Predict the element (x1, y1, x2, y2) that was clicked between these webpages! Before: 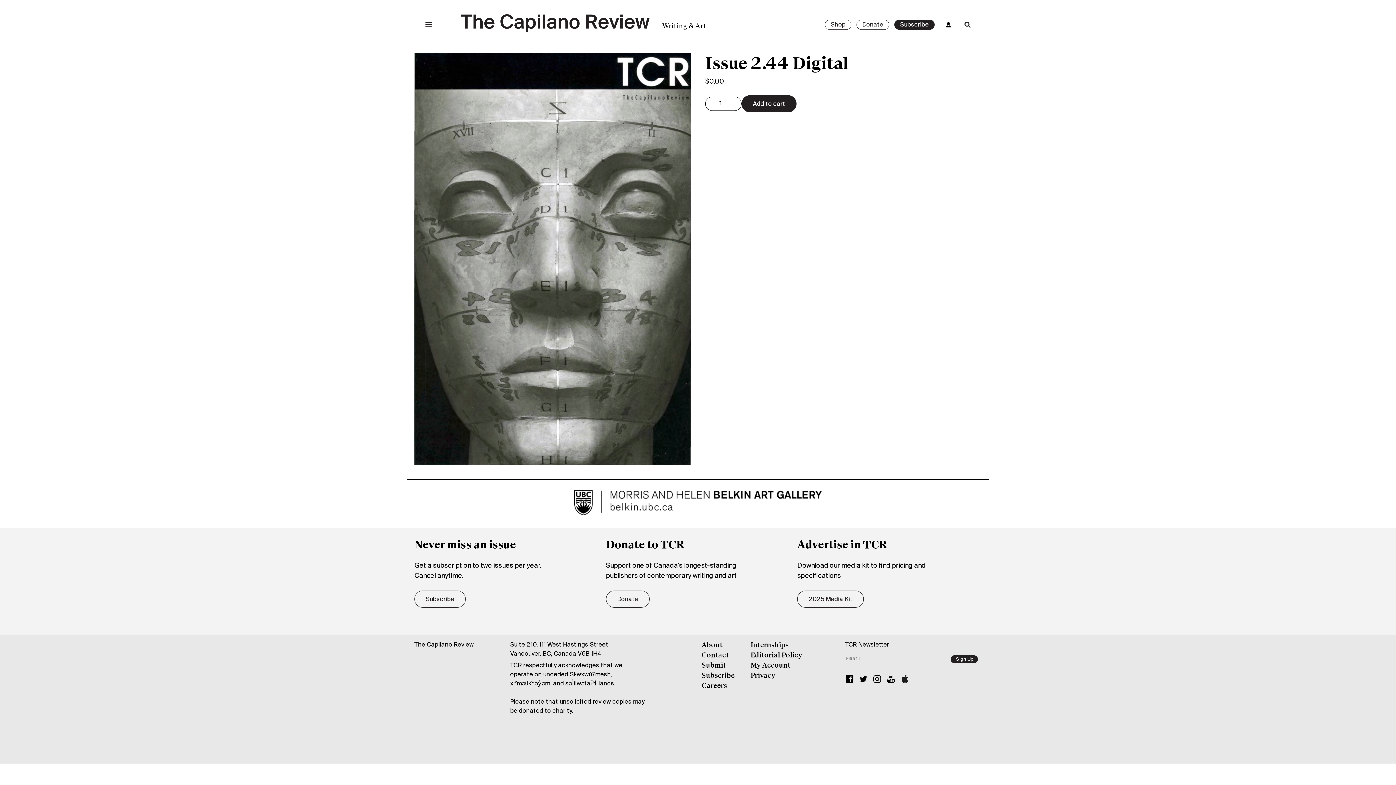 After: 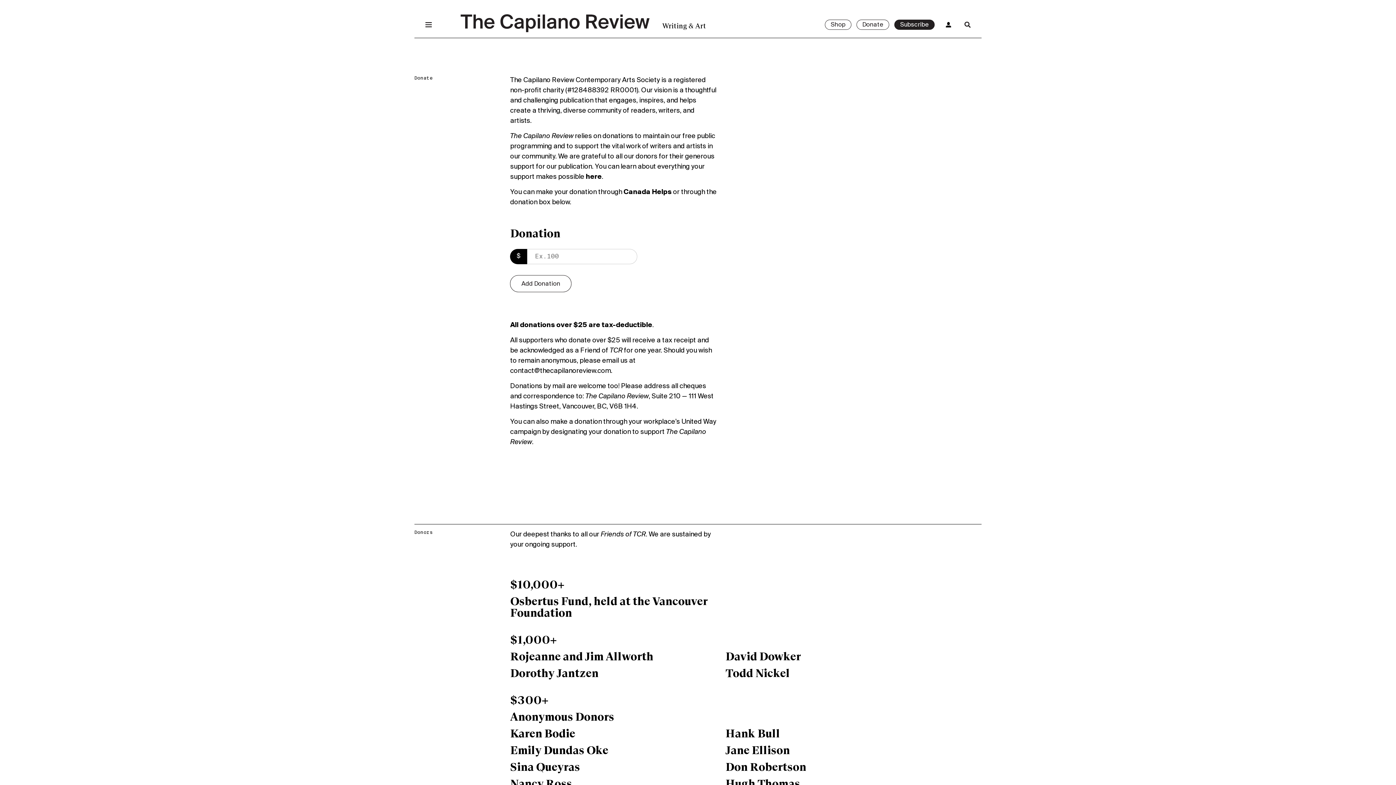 Action: label: Donate bbox: (856, 19, 889, 29)